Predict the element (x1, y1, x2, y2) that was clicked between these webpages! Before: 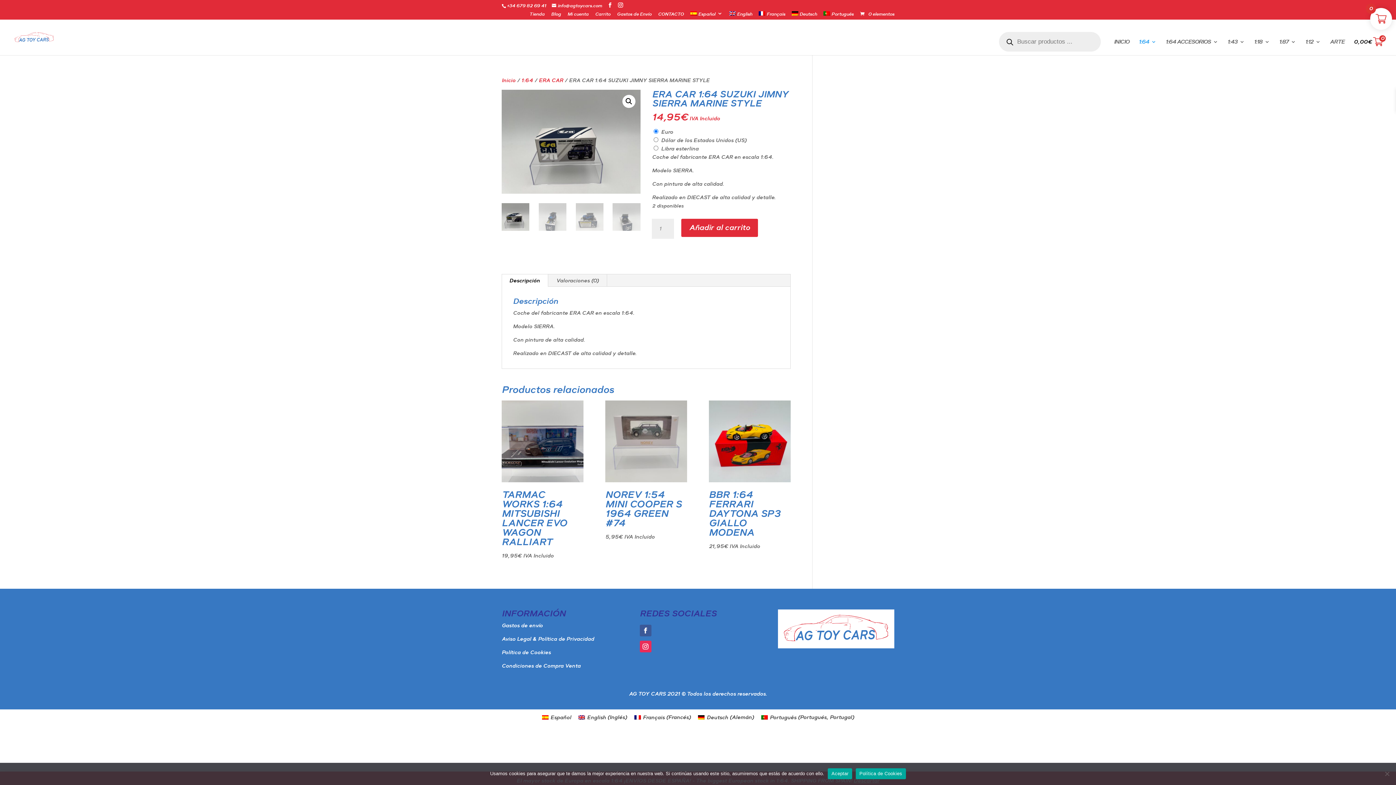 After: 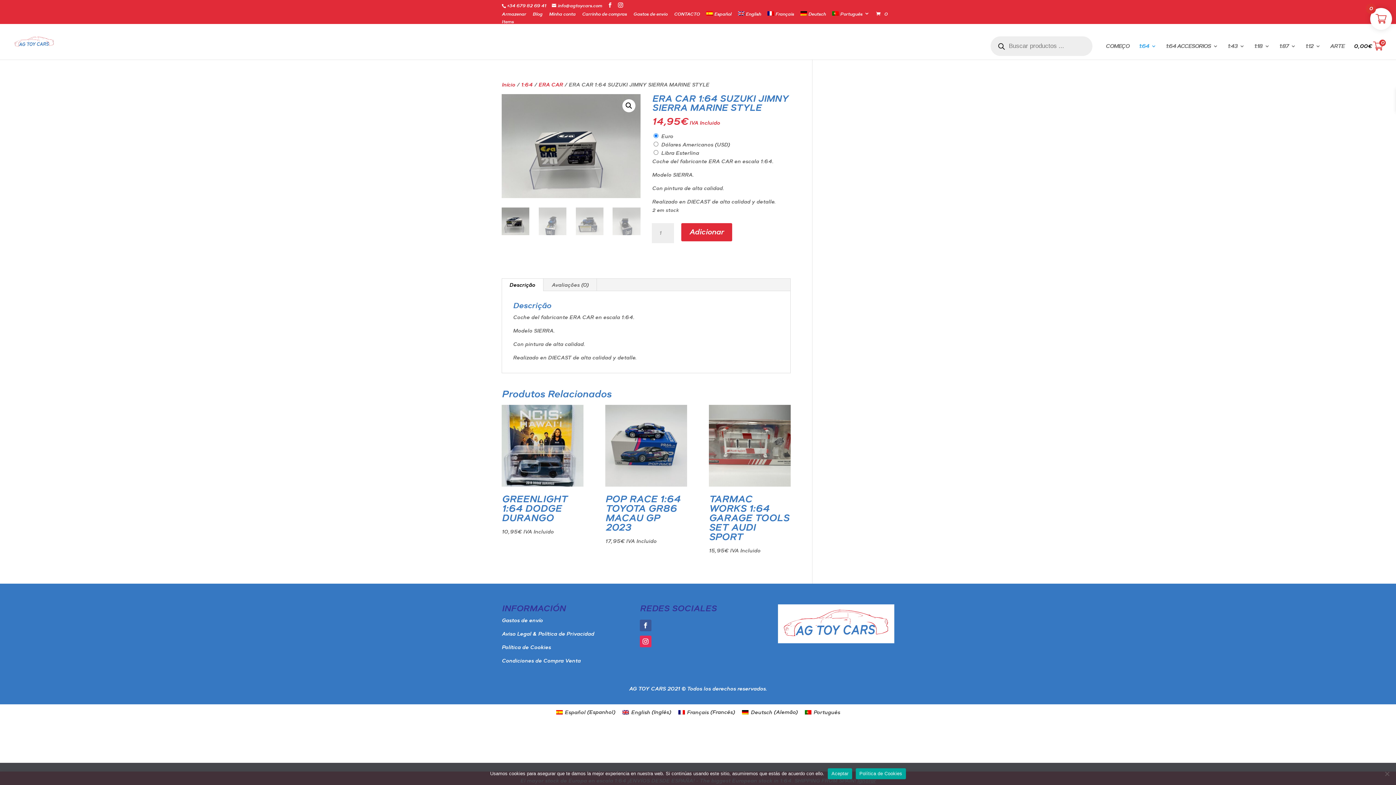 Action: label: Português bbox: (823, 11, 853, 19)